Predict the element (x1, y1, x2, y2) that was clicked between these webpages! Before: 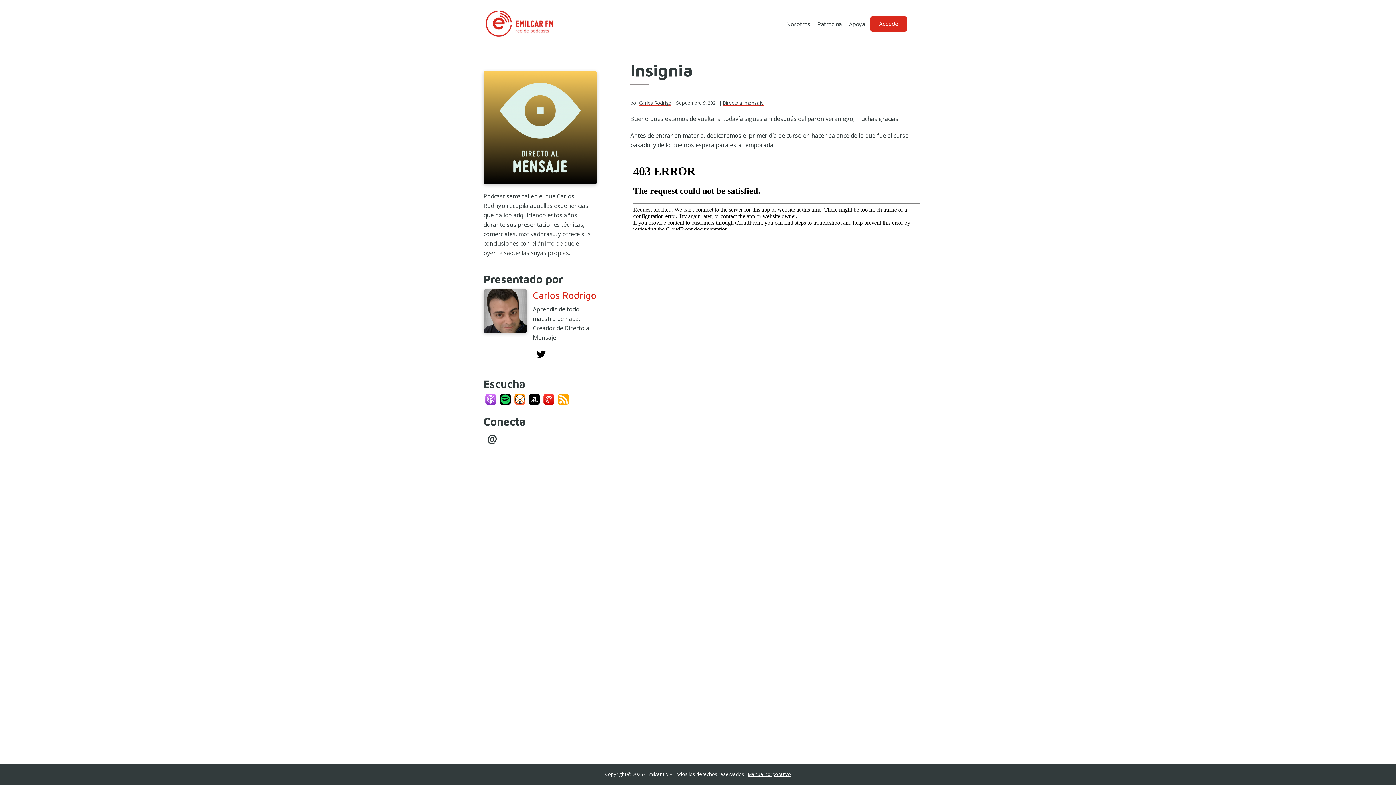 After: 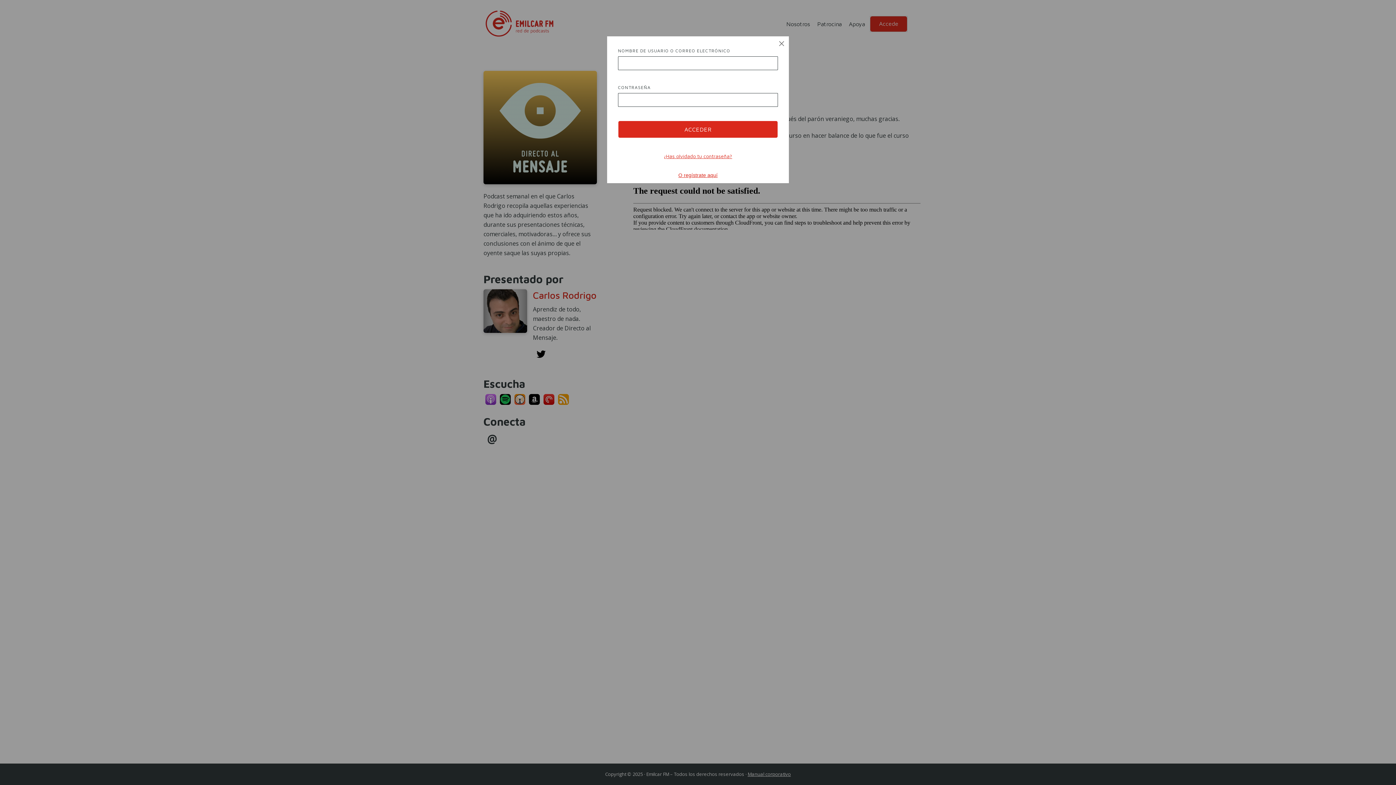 Action: label: Accede bbox: (870, 16, 907, 31)